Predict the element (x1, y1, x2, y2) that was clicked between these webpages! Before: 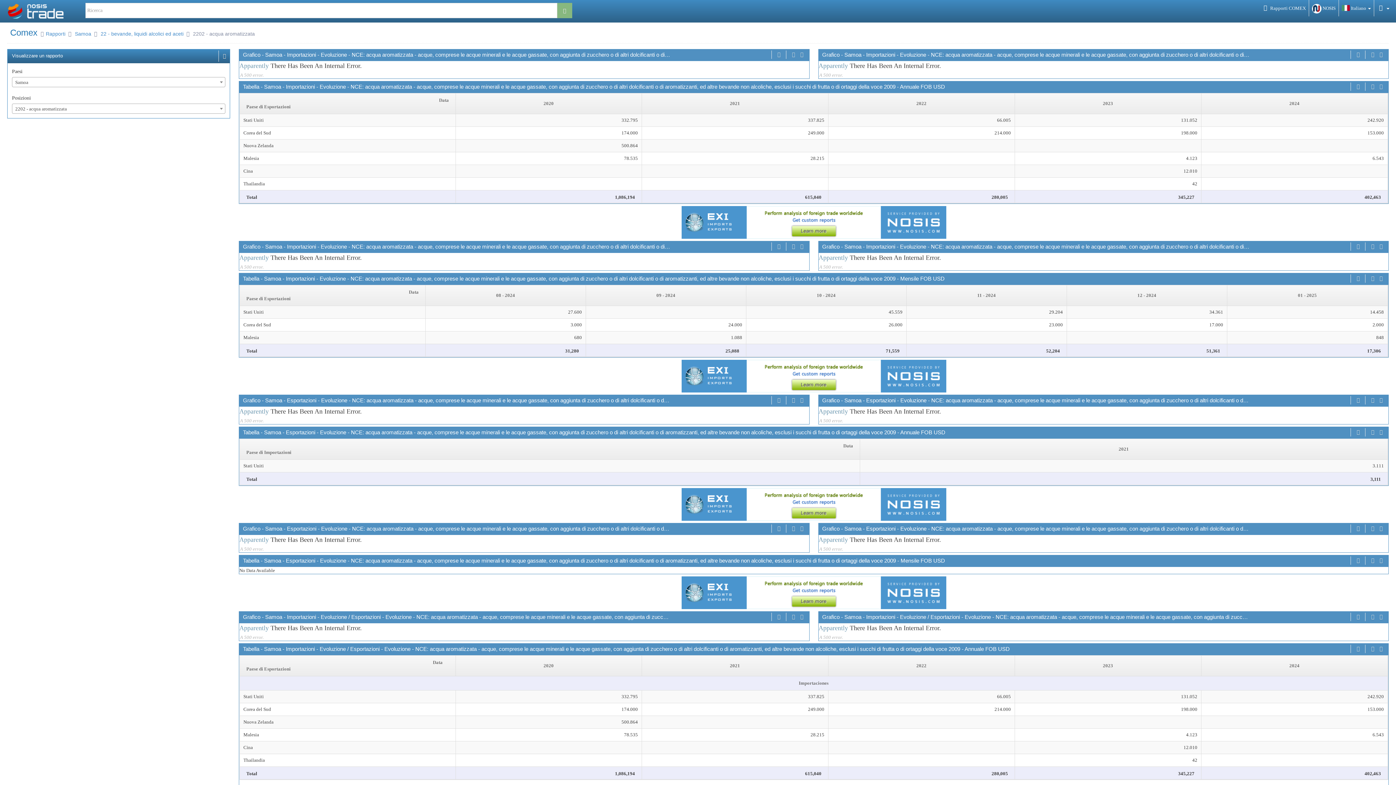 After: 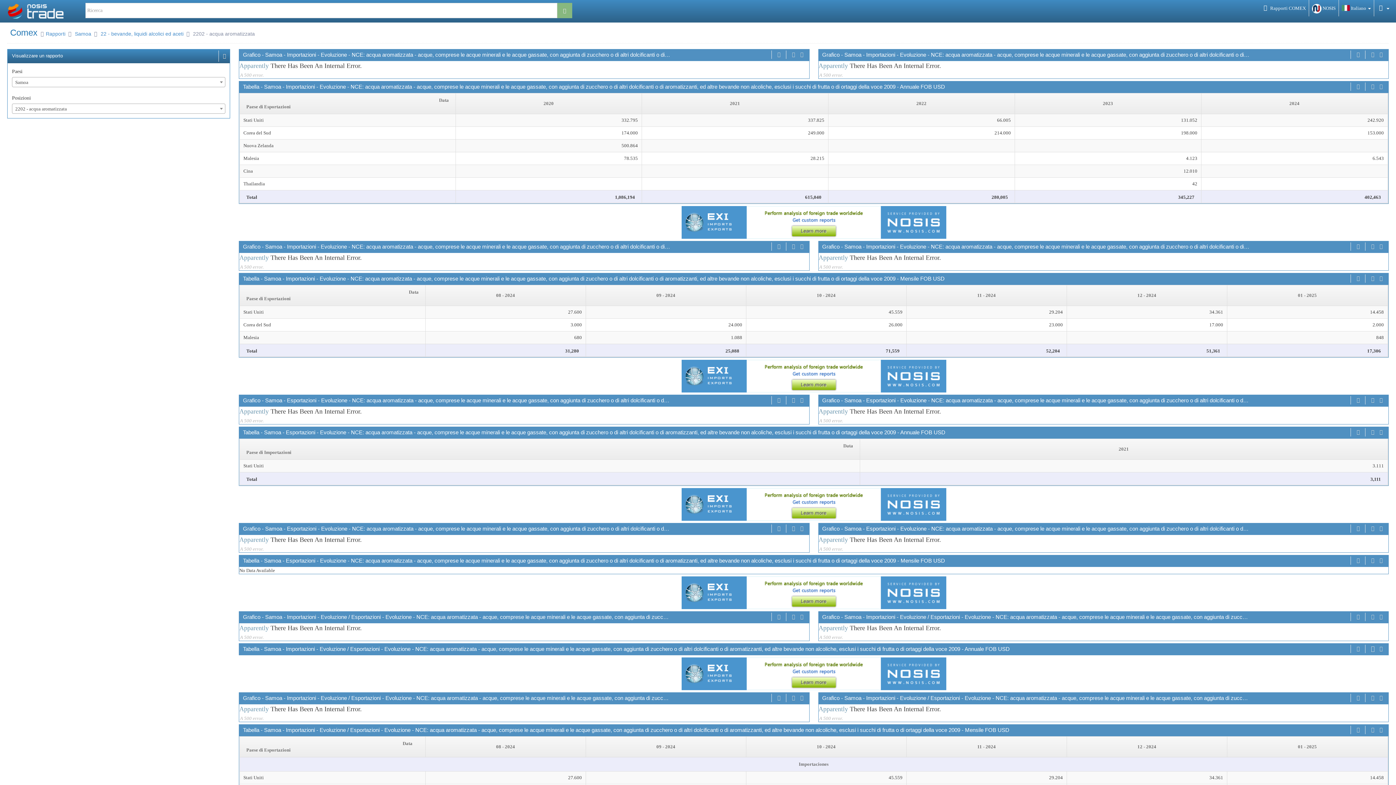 Action: bbox: (1369, 645, 1376, 653)